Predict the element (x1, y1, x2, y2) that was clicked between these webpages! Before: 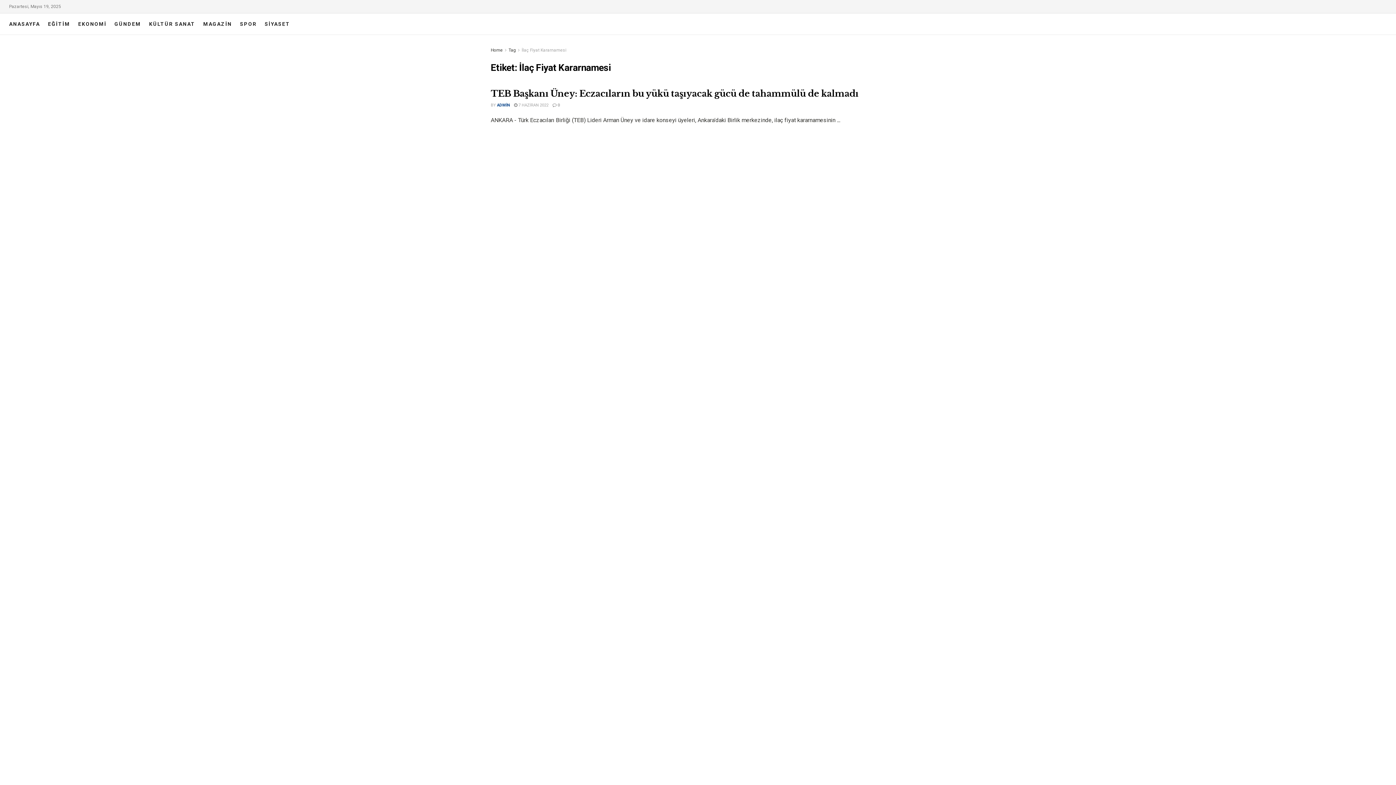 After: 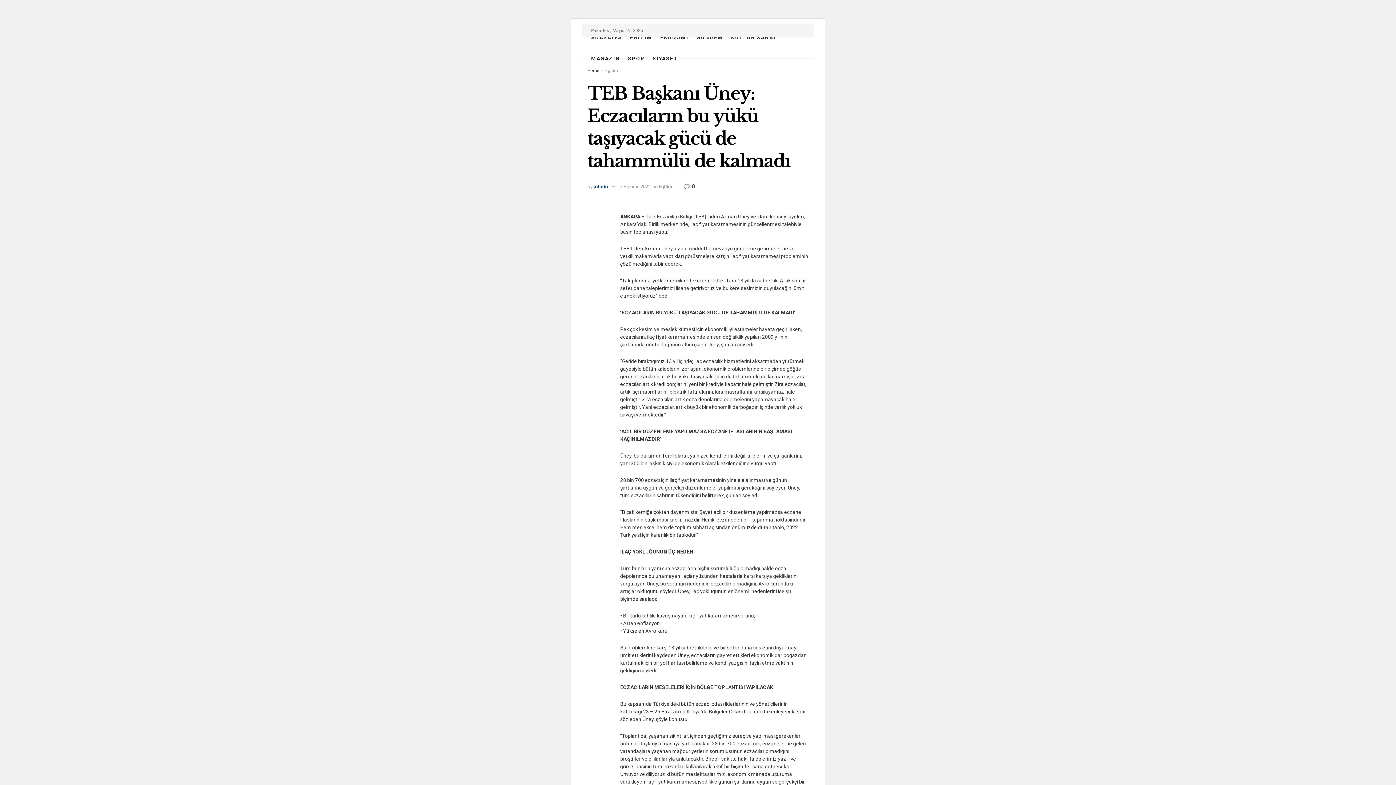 Action: bbox: (490, 88, 858, 98) label: TEB Başkanı Üney: Eczacıların bu yükü taşıyacak gücü de tahammülü de kalmadı